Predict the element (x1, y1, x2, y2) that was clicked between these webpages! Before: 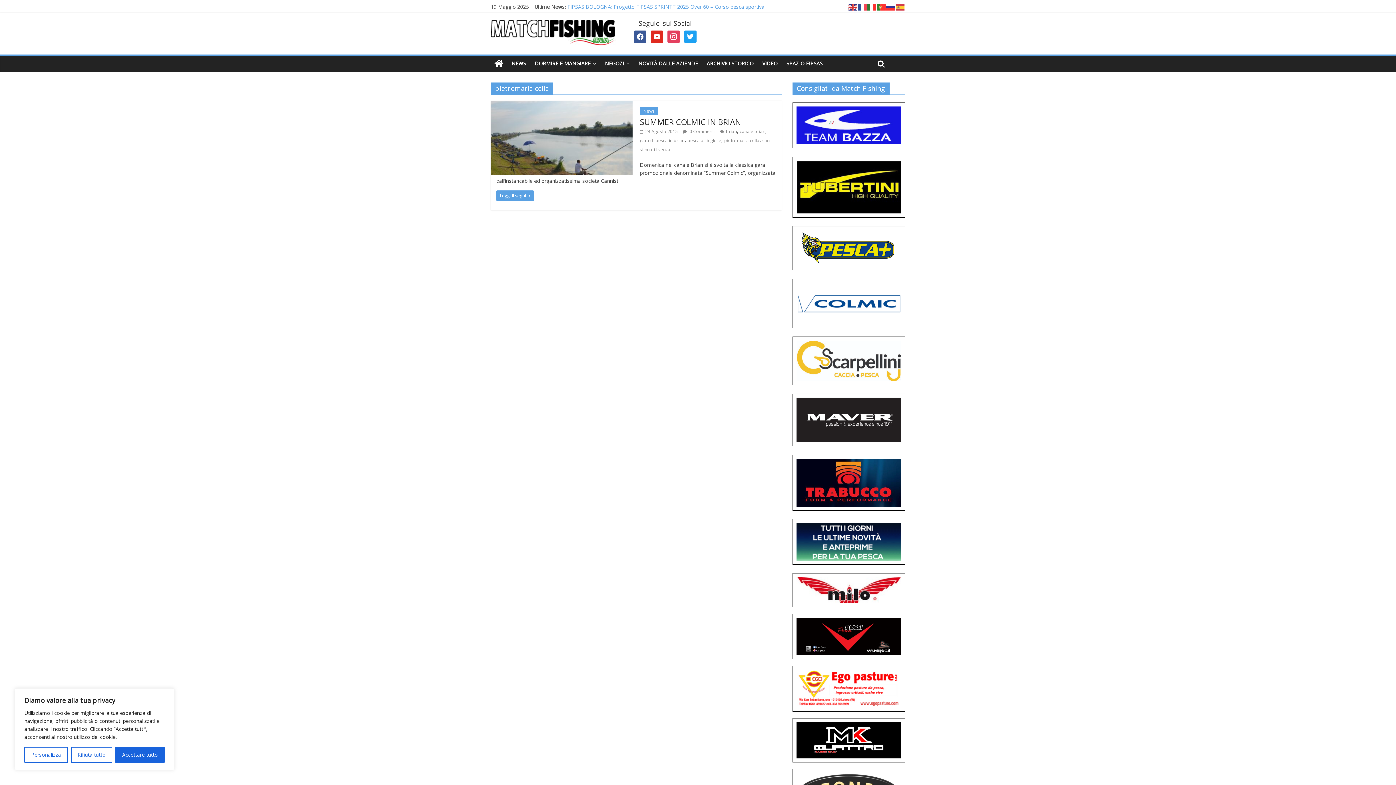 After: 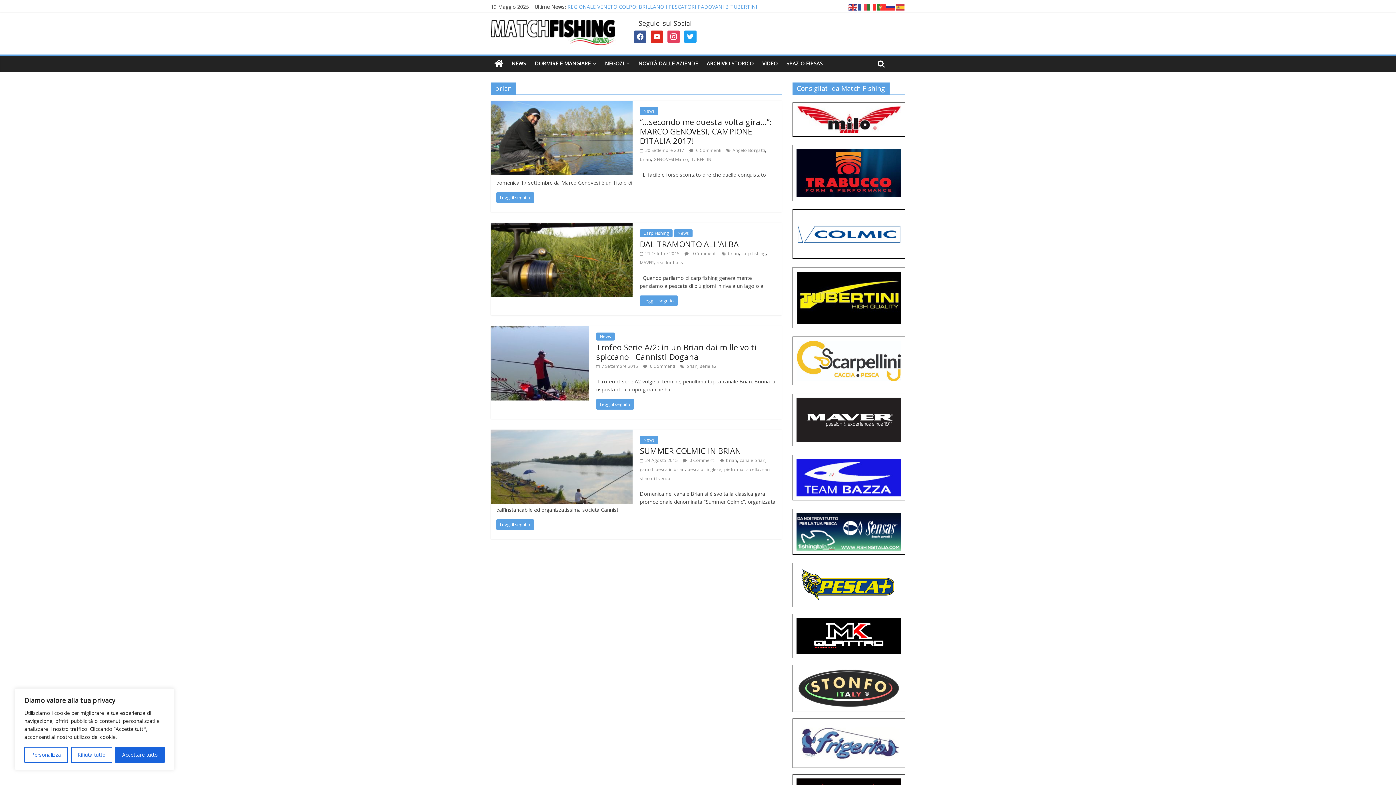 Action: bbox: (726, 128, 737, 134) label: brian